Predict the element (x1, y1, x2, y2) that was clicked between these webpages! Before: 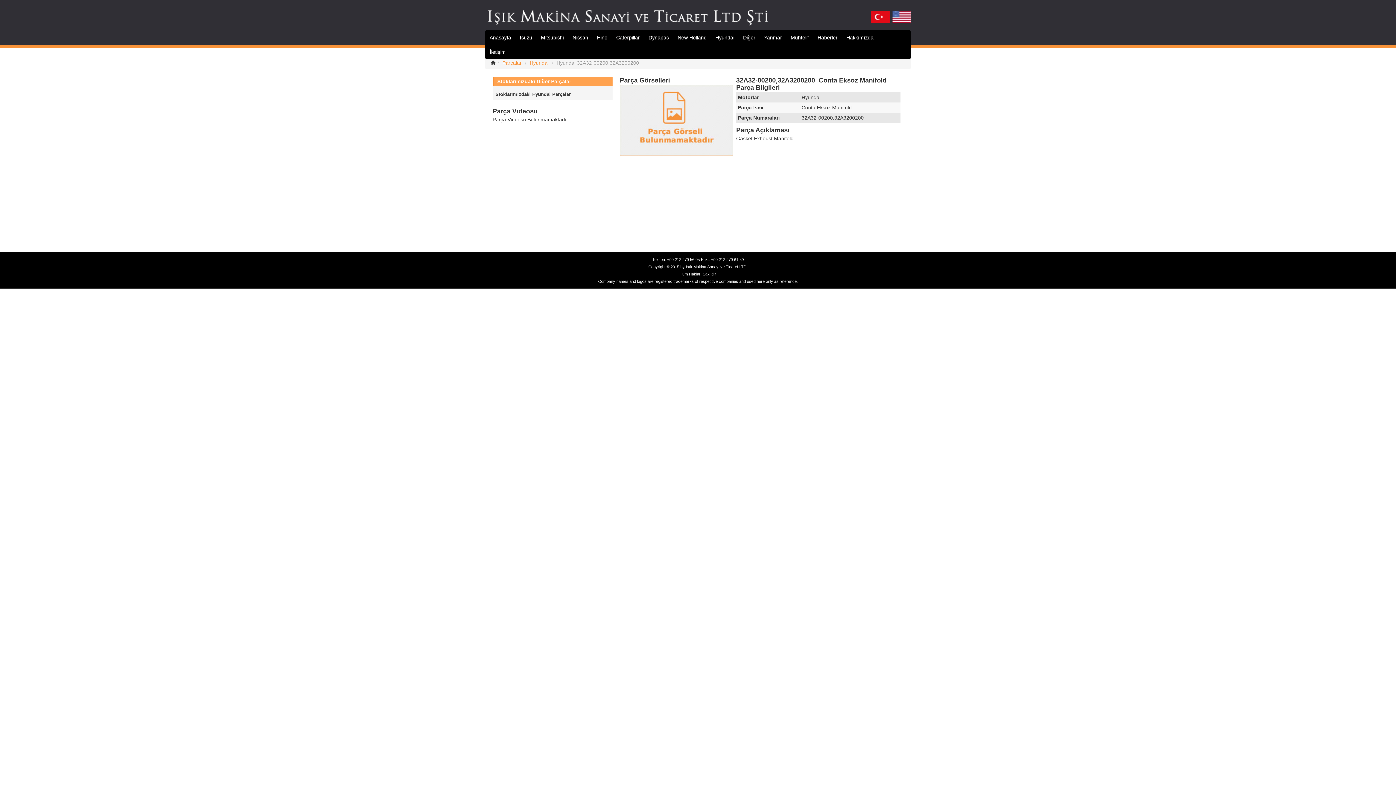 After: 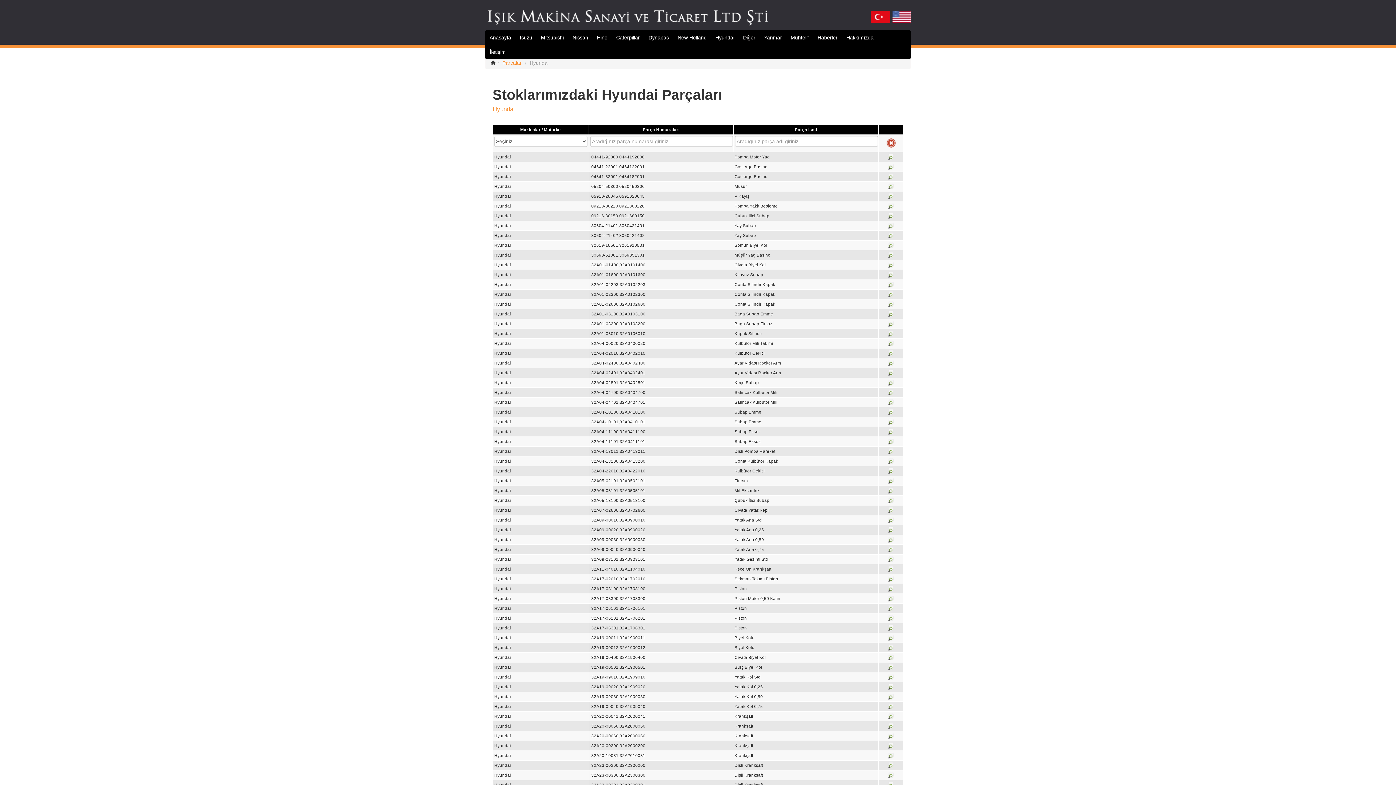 Action: label: Stoklarımızdaki Hyundai Parçalar bbox: (492, 90, 609, 97)